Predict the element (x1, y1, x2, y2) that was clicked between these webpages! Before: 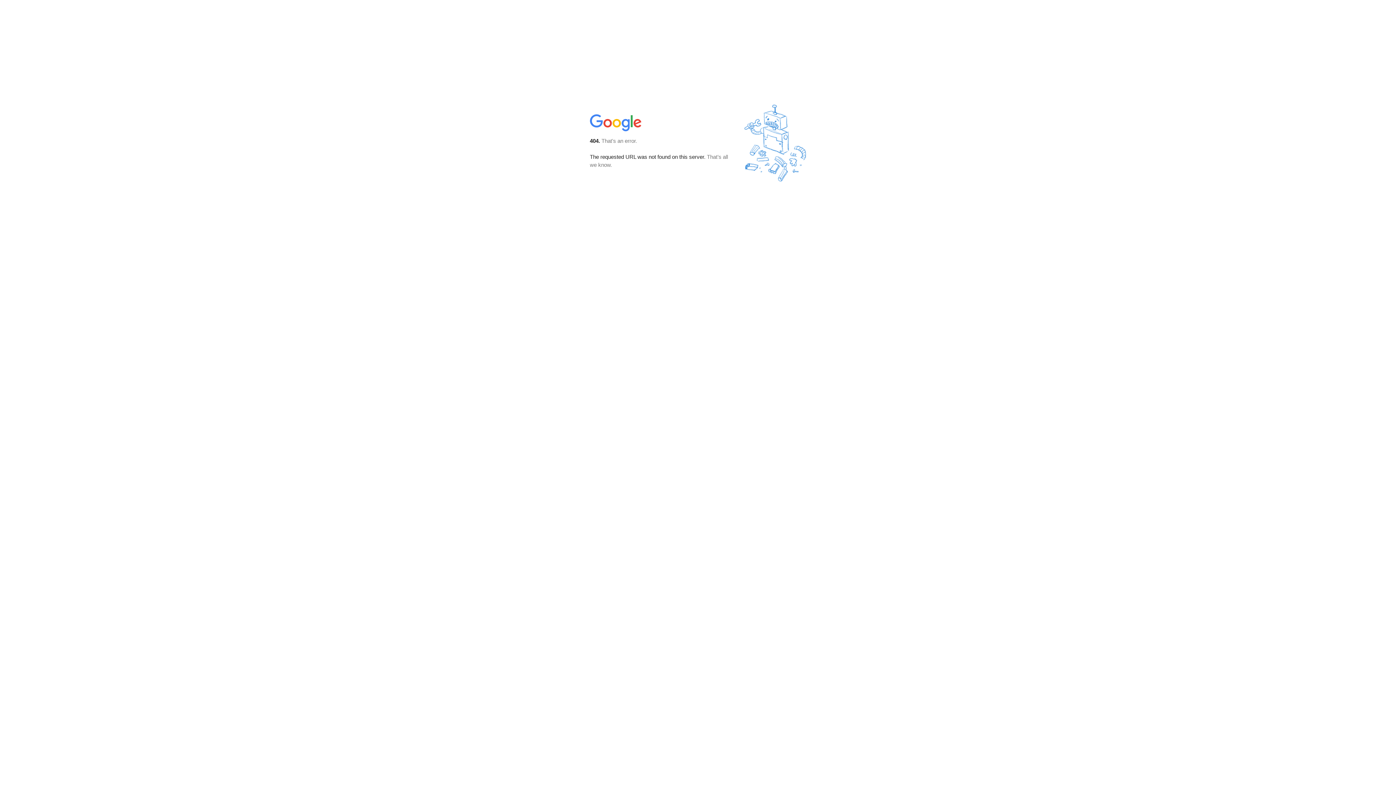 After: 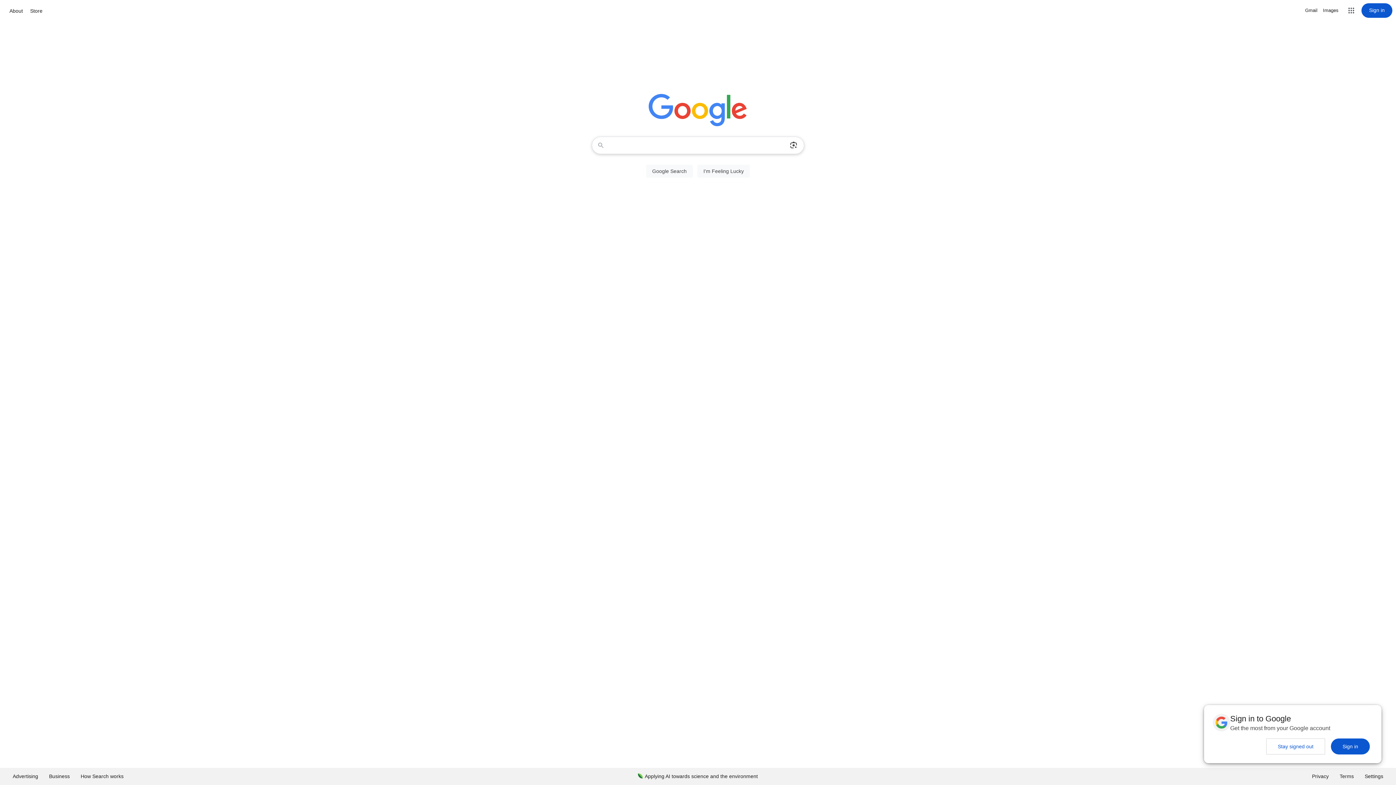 Action: bbox: (590, 127, 642, 134)